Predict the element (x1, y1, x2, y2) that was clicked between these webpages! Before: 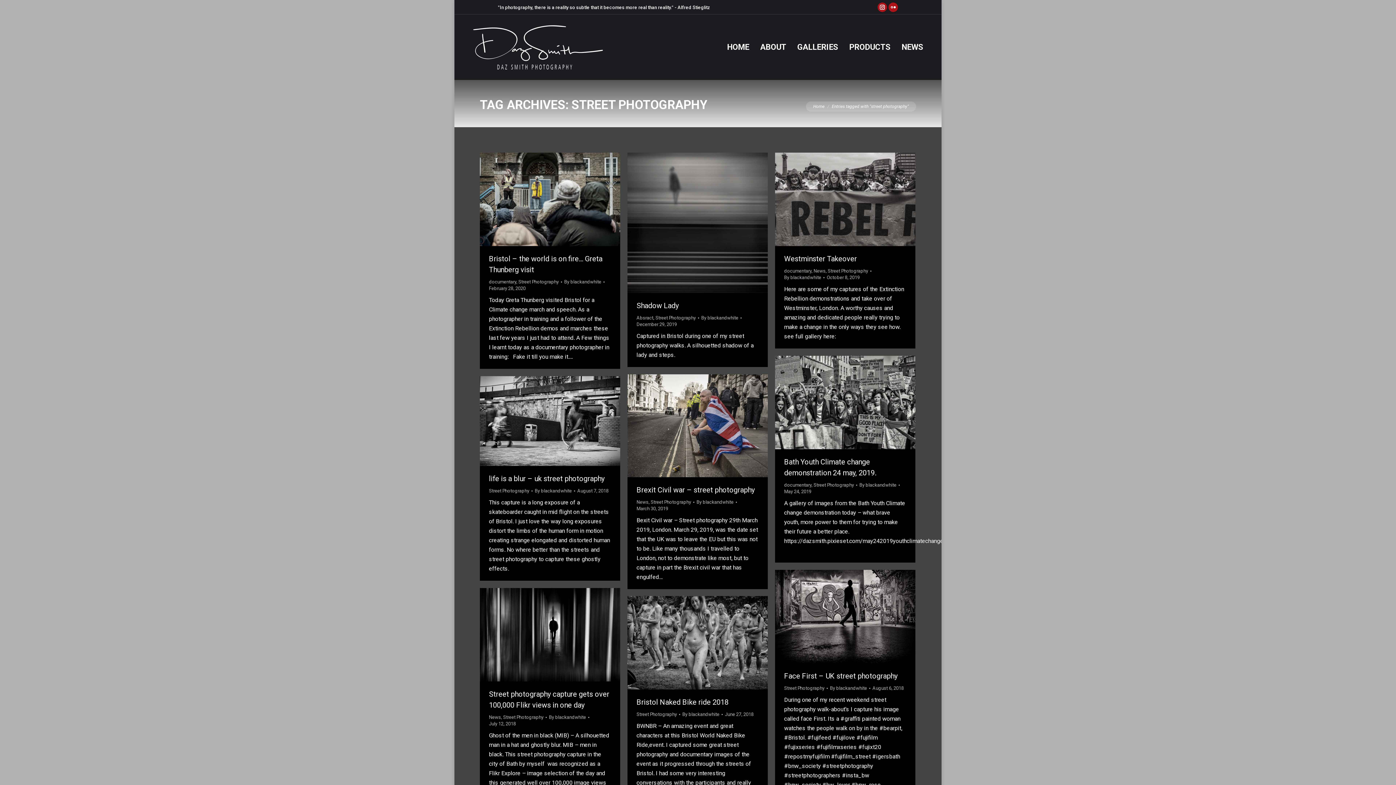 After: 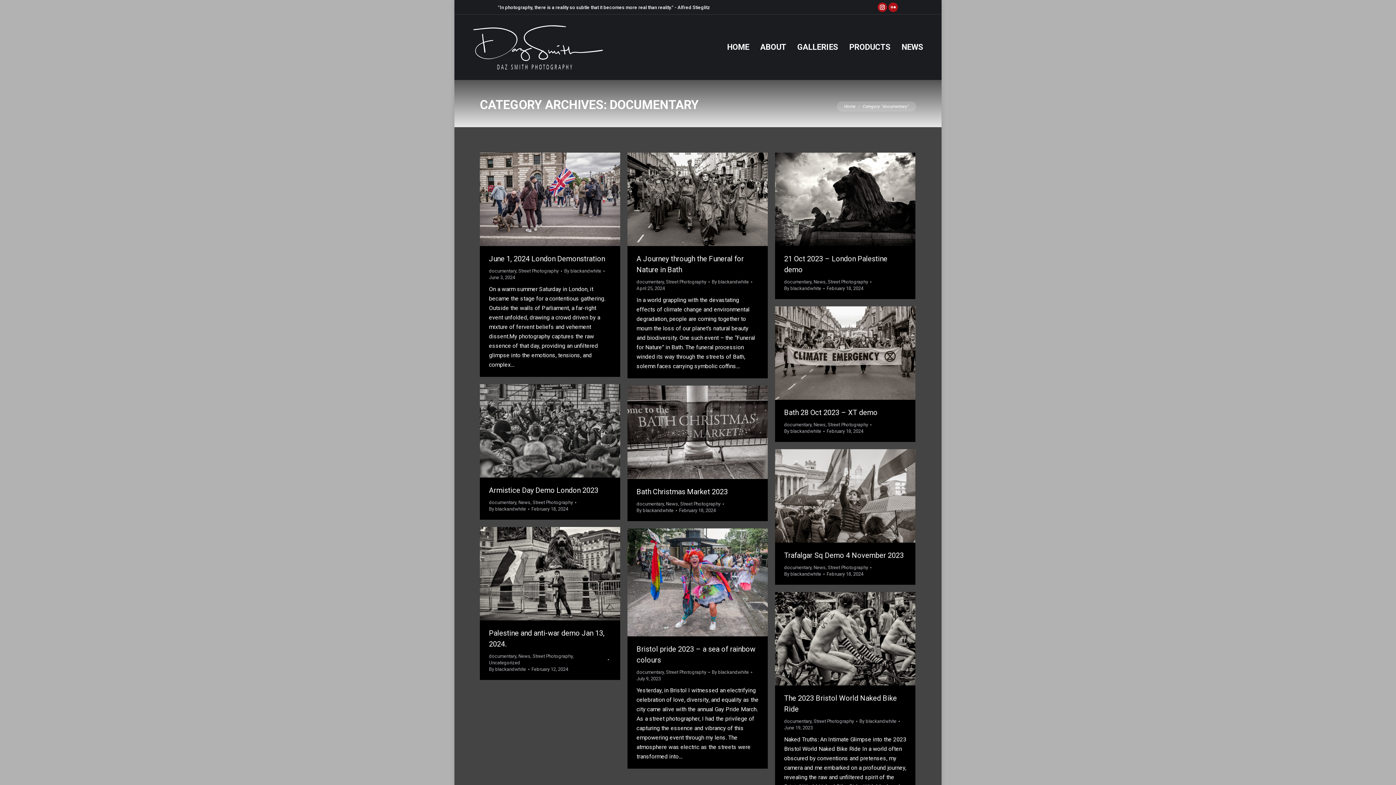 Action: label: documentary bbox: (489, 279, 516, 284)